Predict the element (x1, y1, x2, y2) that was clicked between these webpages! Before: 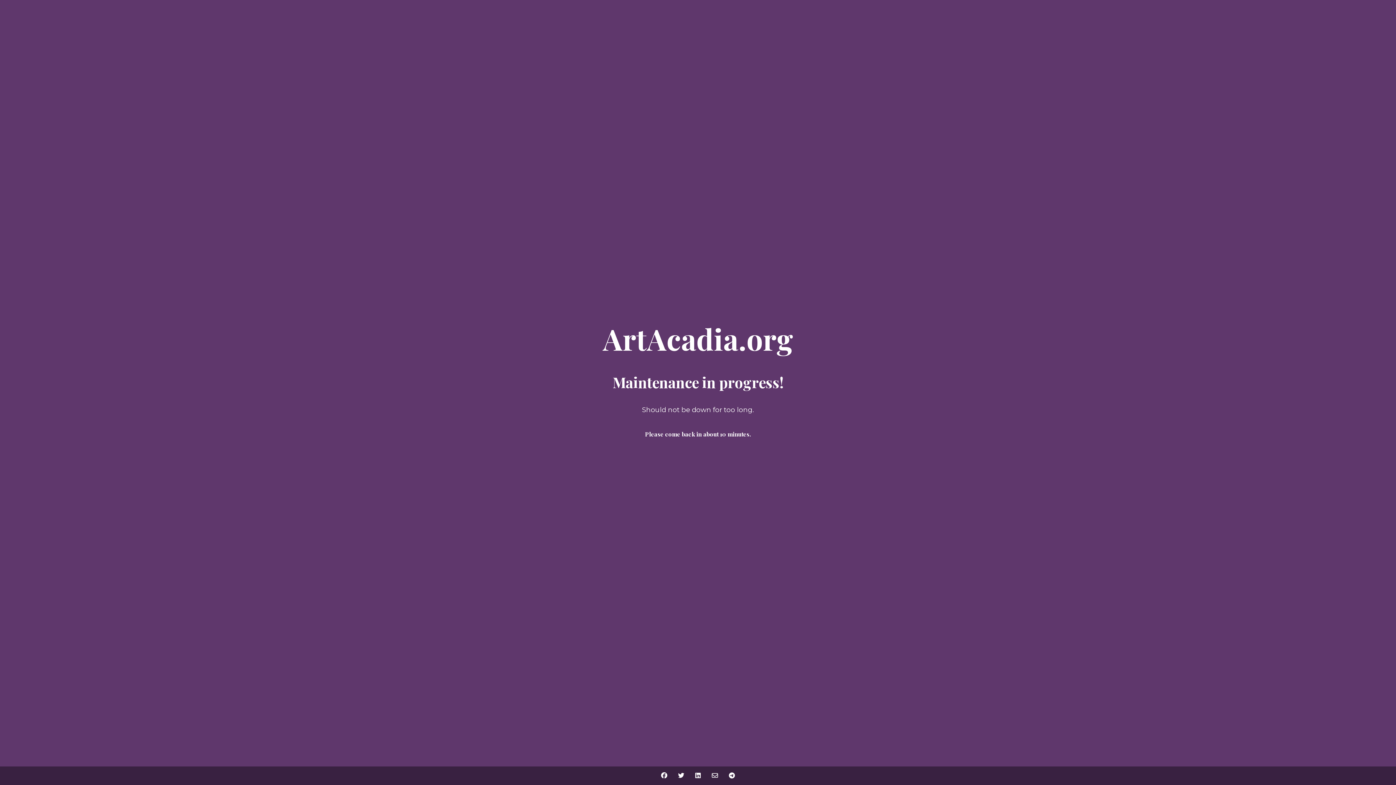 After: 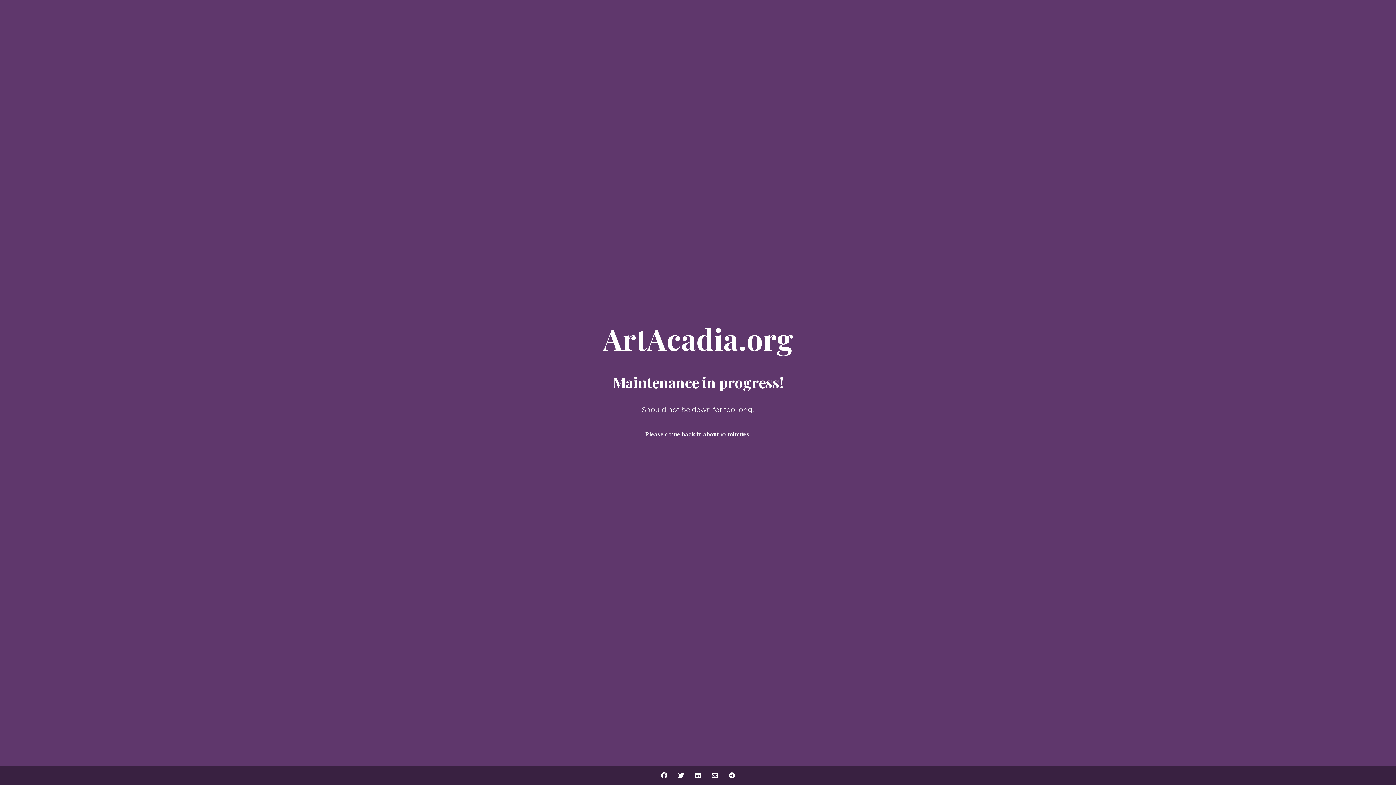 Action: bbox: (673, 766, 689, 785)